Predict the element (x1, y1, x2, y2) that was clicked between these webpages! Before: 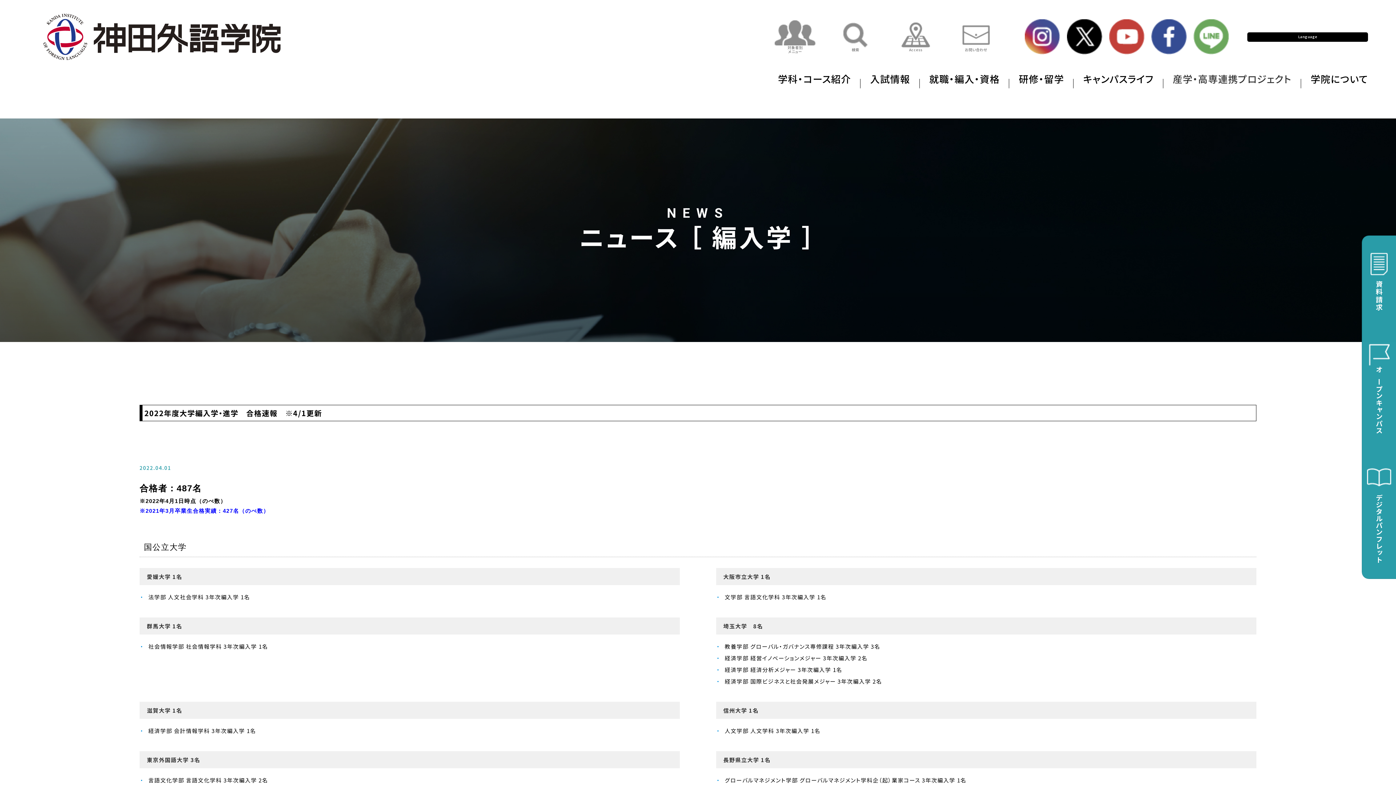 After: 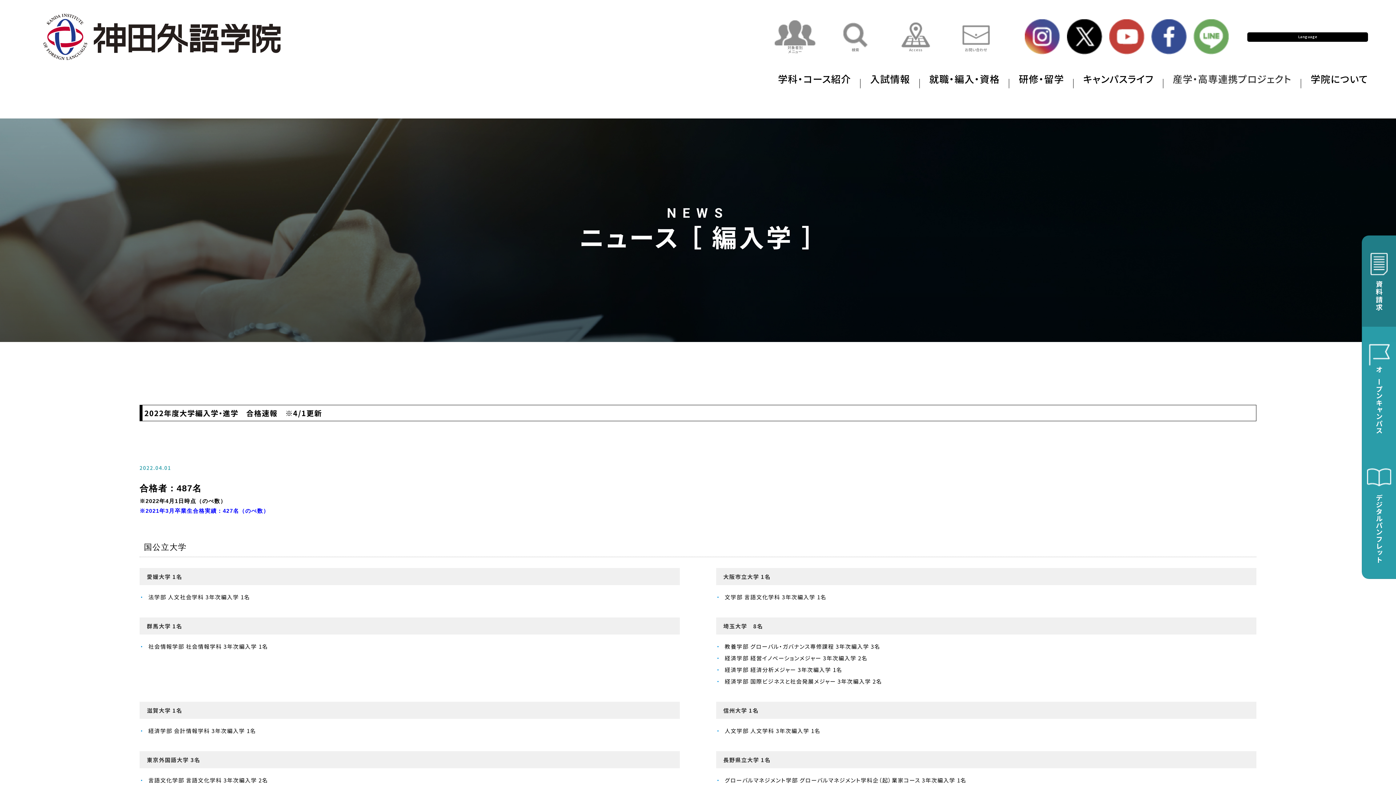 Action: label: 資料請求 bbox: (1362, 236, 1396, 326)